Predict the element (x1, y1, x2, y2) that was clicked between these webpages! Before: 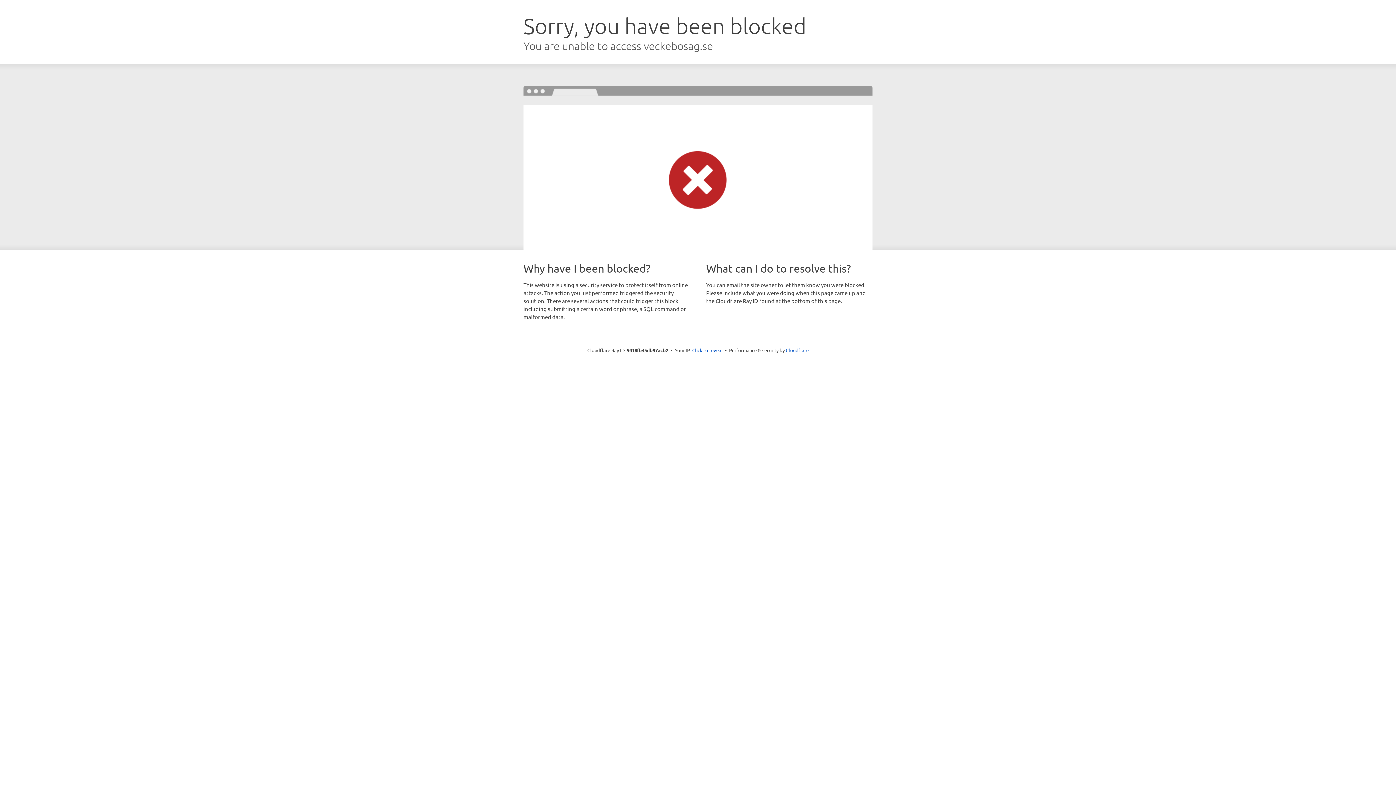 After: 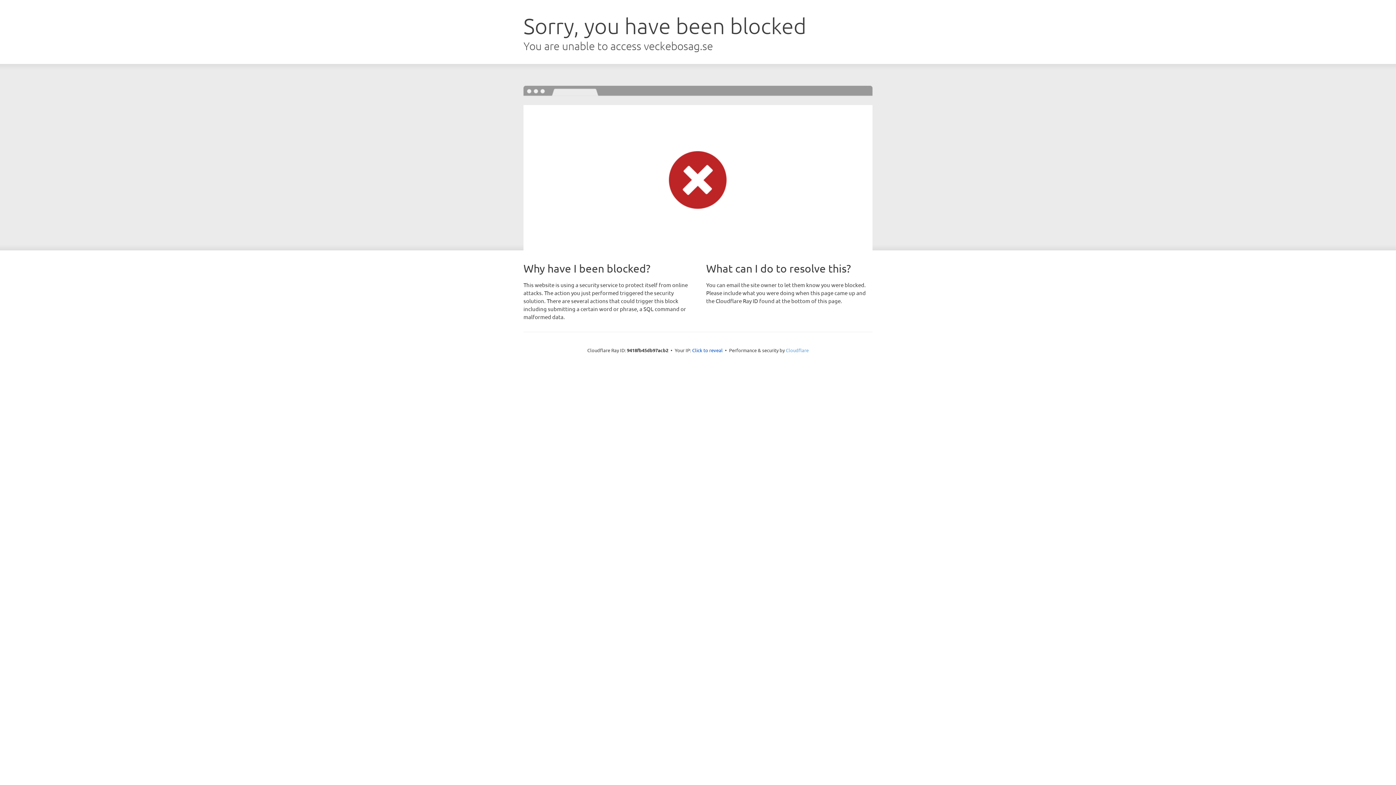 Action: bbox: (786, 347, 808, 353) label: Cloudflare